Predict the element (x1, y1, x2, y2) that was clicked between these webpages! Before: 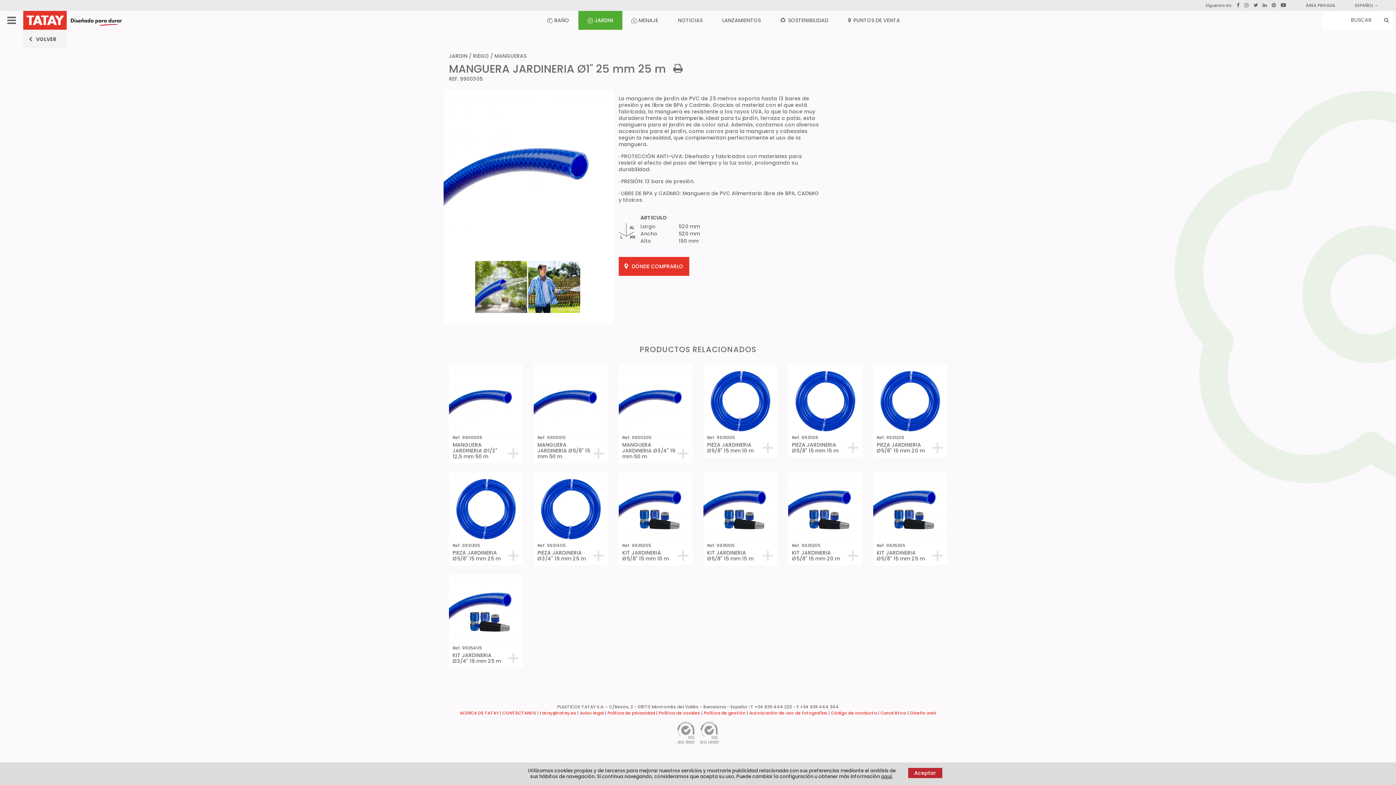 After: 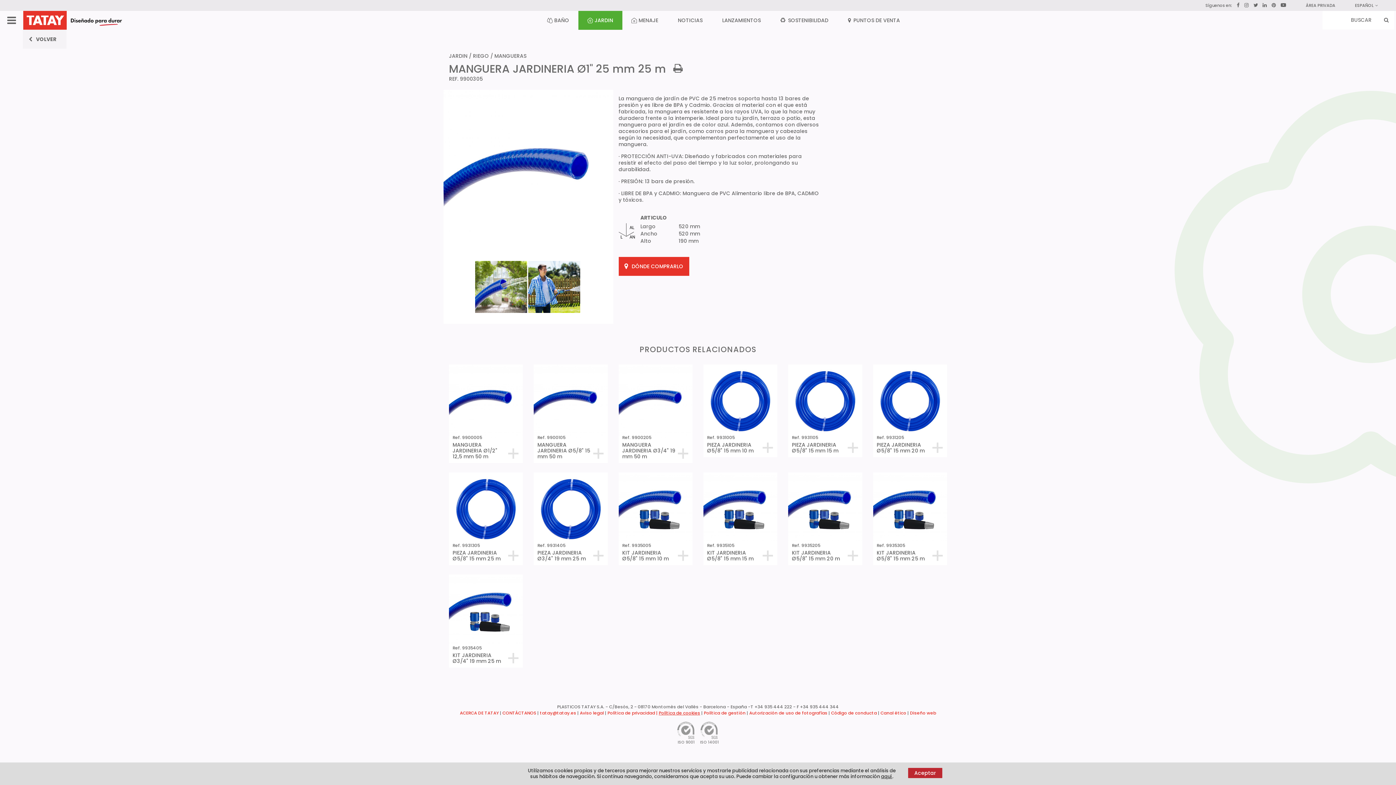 Action: bbox: (658, 710, 700, 716) label: Política de cookies